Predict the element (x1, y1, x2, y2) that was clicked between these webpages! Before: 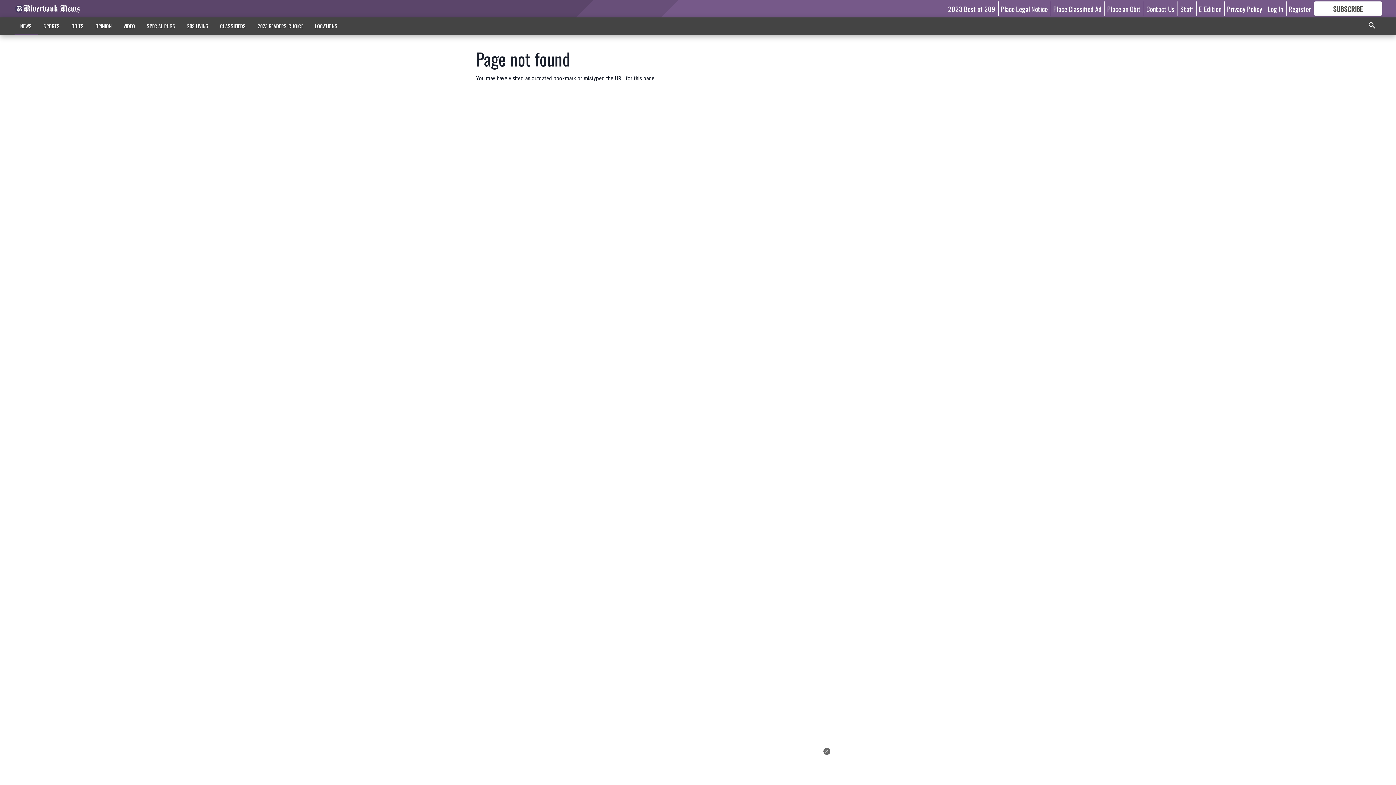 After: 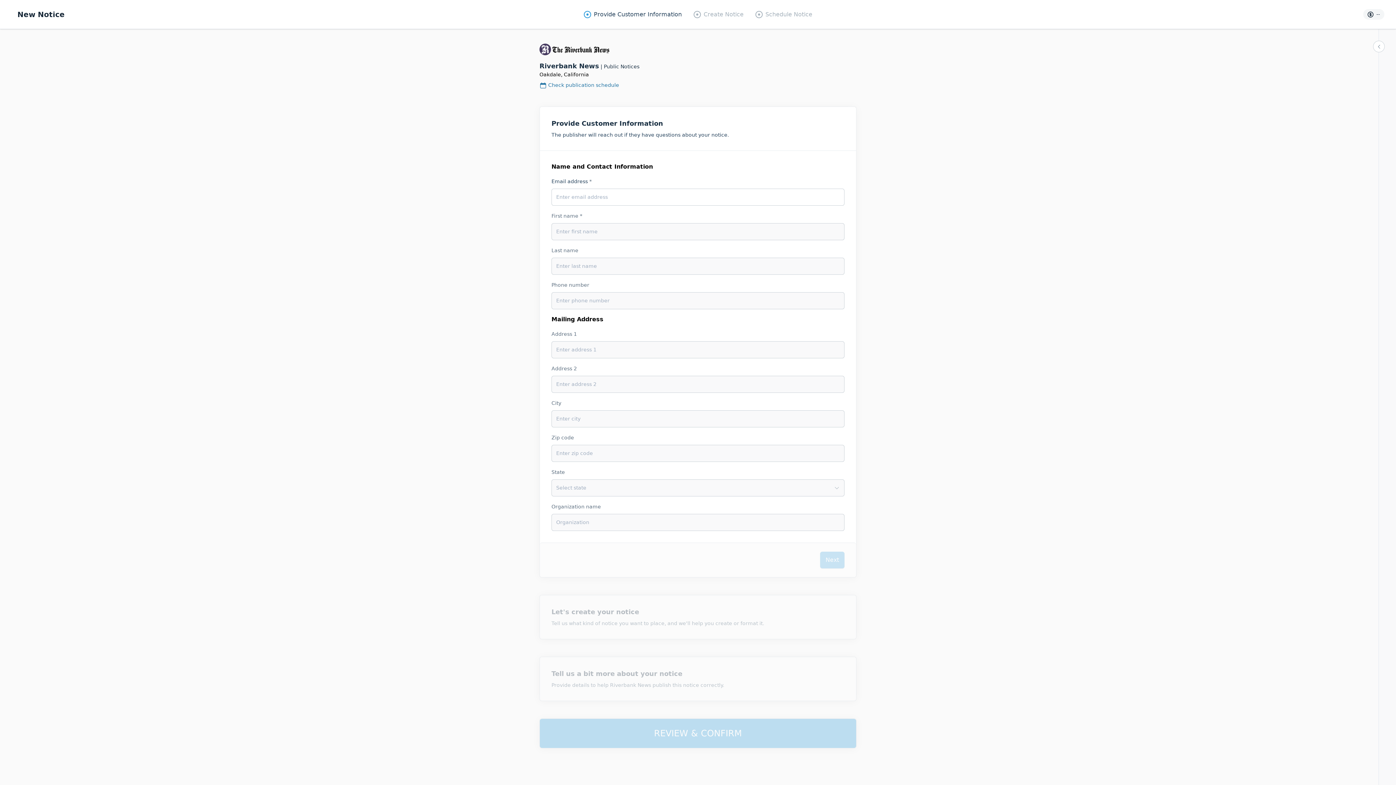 Action: bbox: (1001, 3, 1048, 13) label: Place Legal Notice